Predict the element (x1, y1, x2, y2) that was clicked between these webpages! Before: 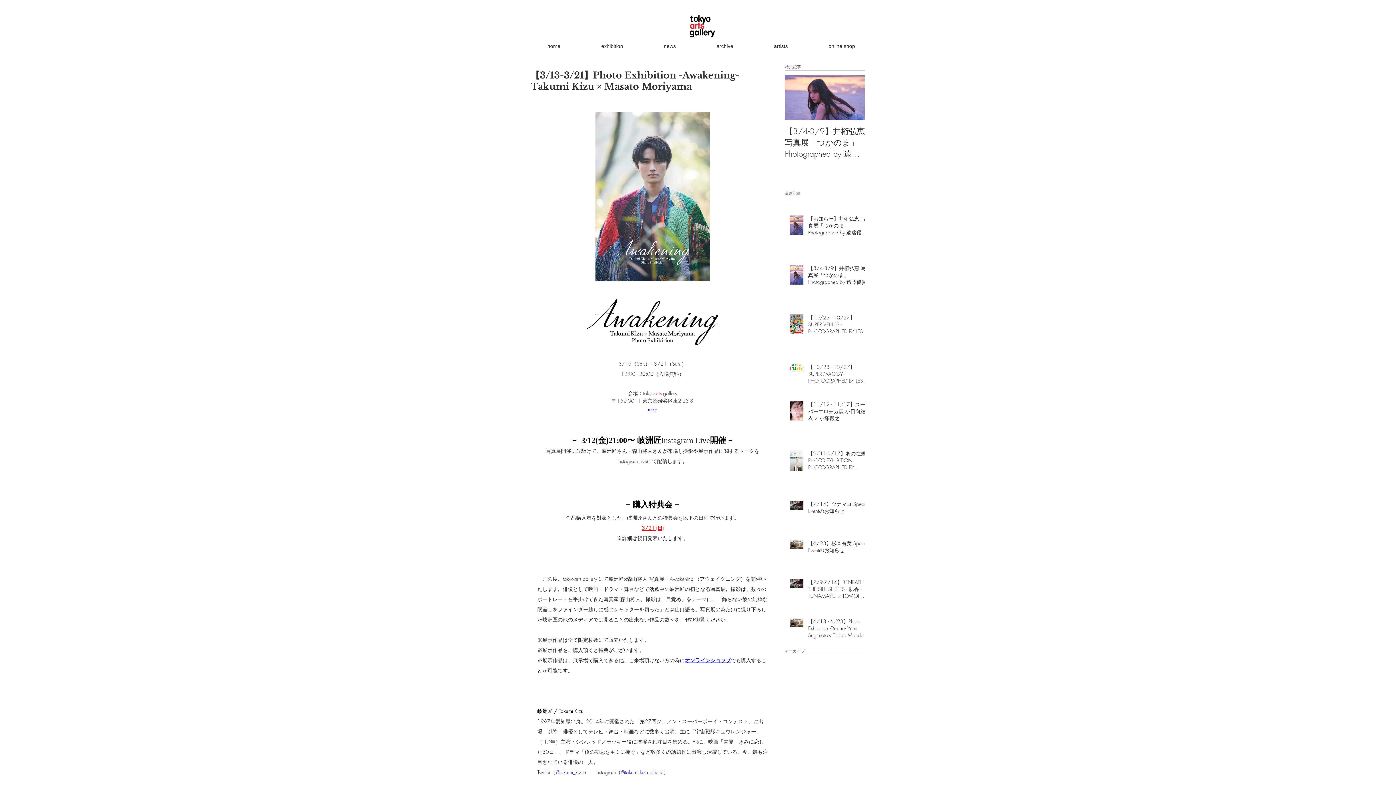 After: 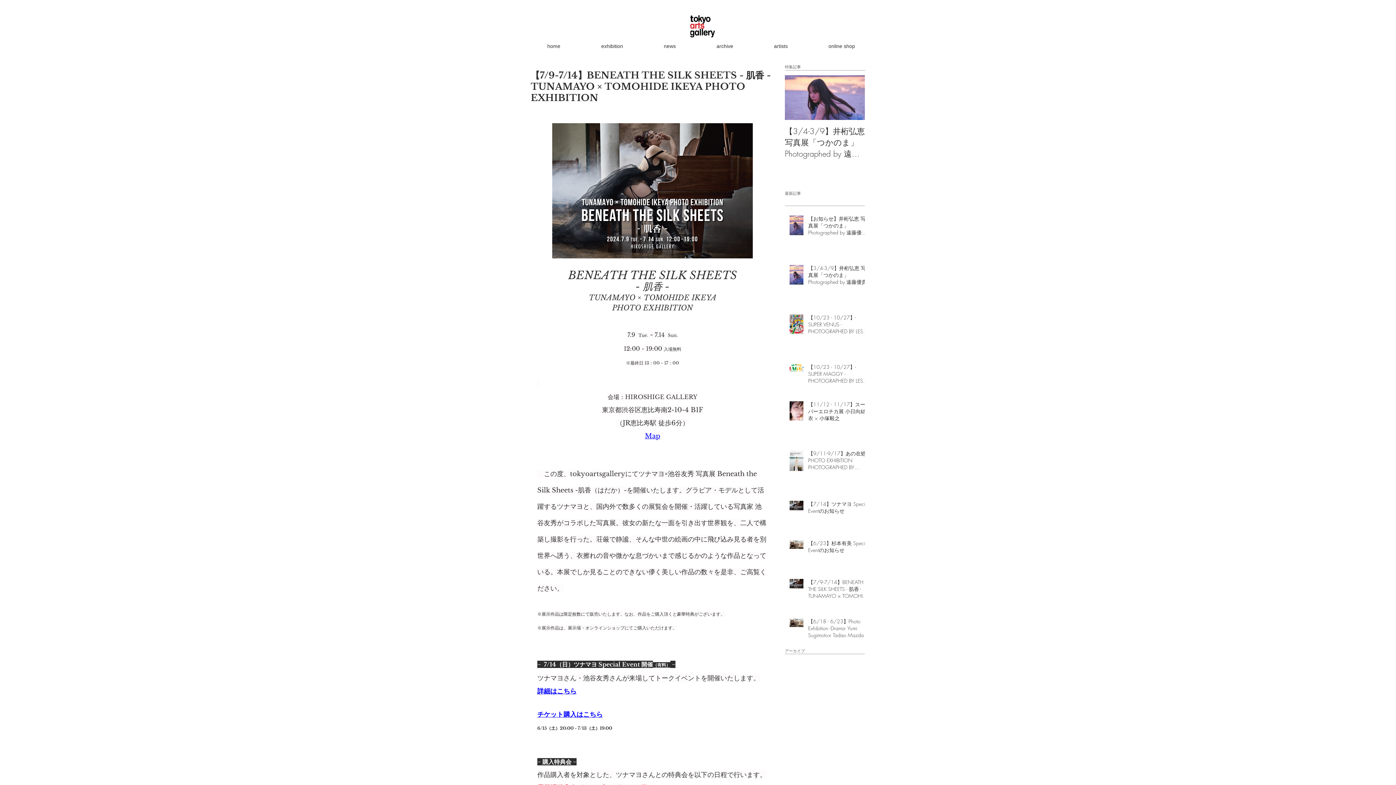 Action: bbox: (808, 578, 869, 602) label: 【7/9-7/14】BENEATH THE SILK SHEETS - 肌香 -TUNAMAYO × TOMOHIDE IKEYA PHOTO EXHIBITION